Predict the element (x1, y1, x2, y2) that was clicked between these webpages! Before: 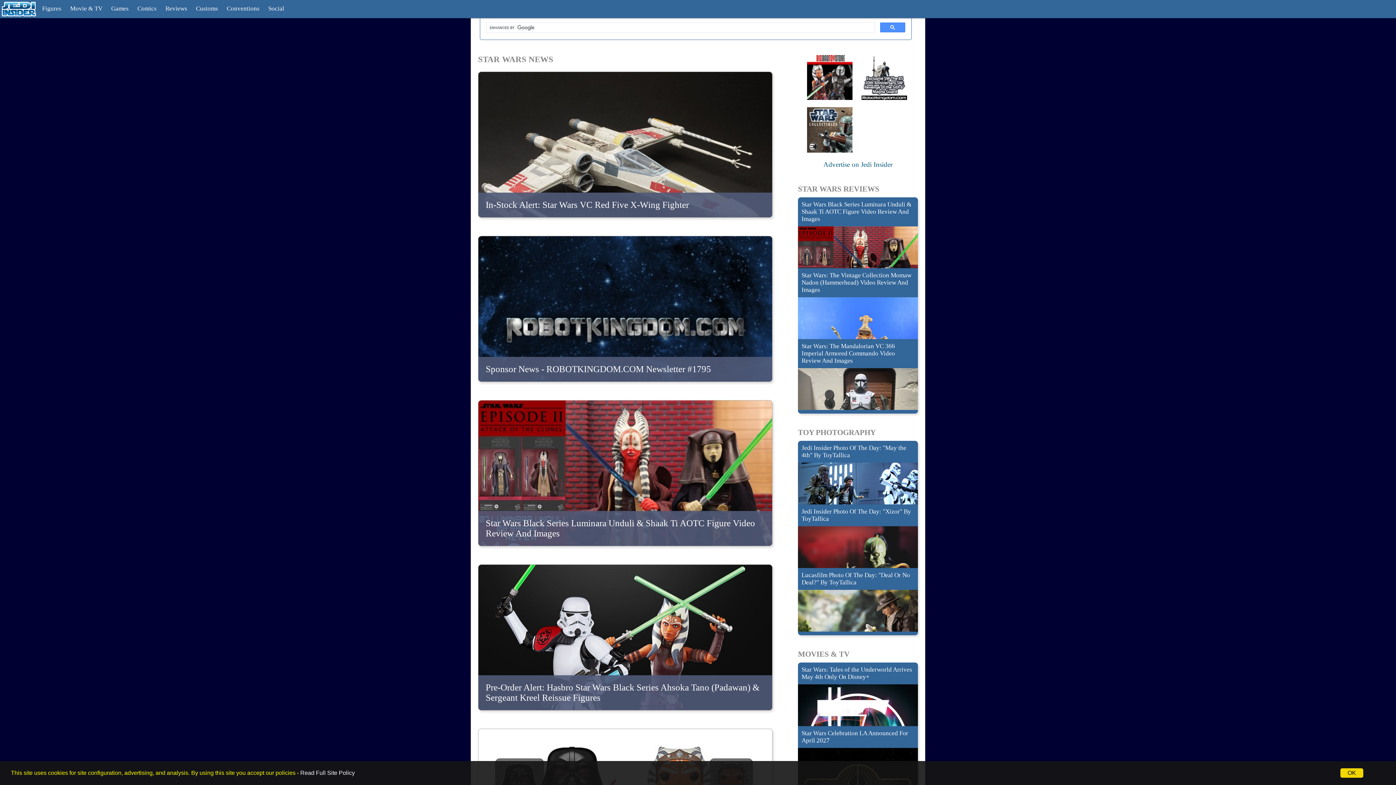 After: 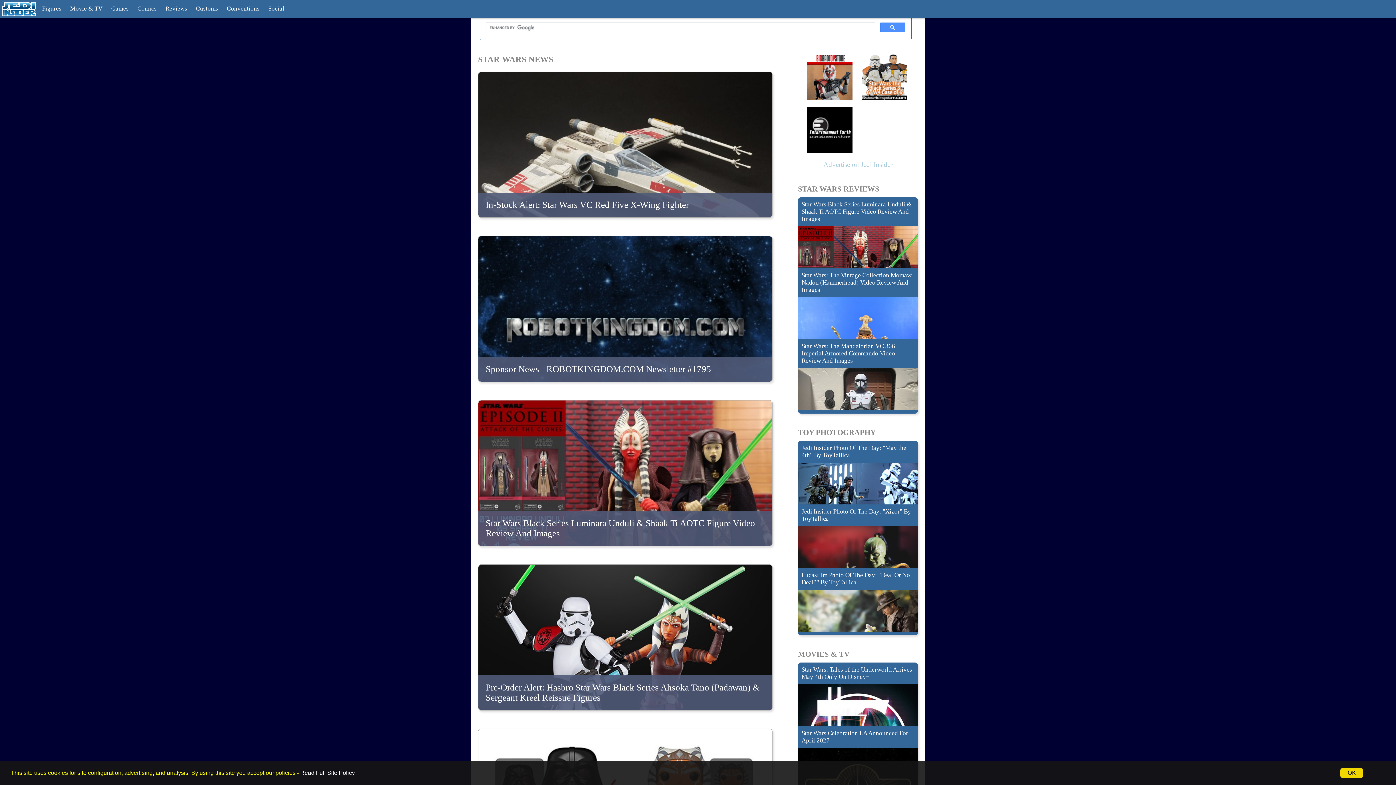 Action: label: Advertise on Jedi Insider bbox: (823, 160, 892, 168)